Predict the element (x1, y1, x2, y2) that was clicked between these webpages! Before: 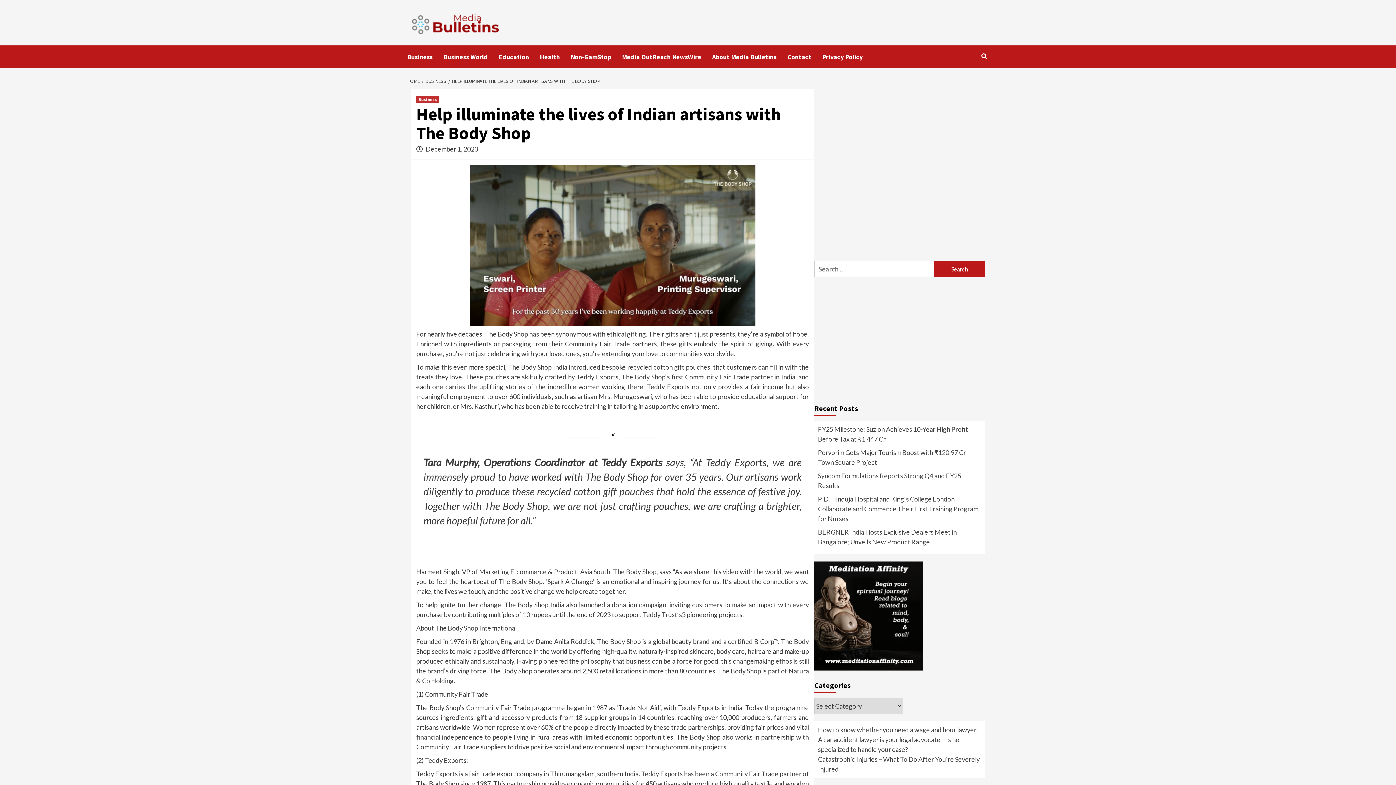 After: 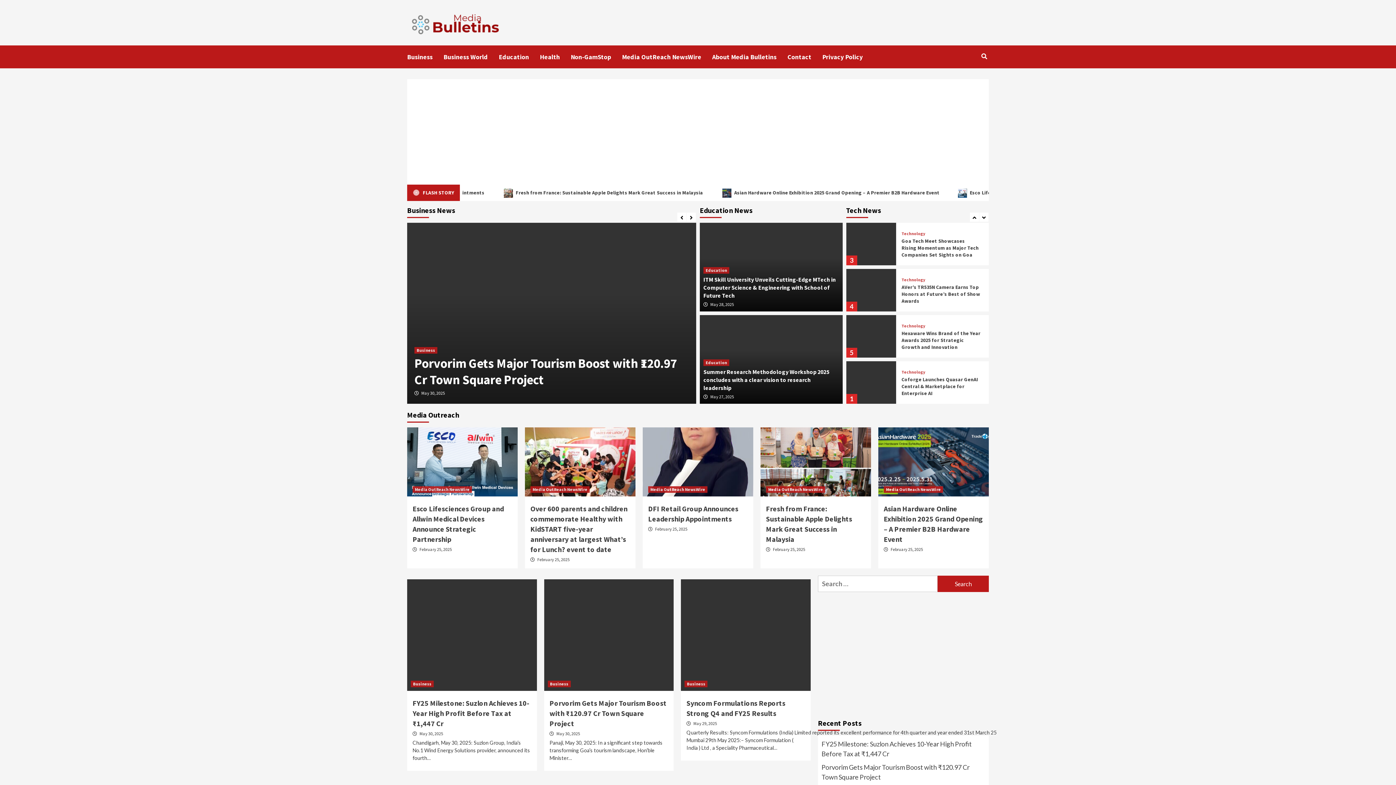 Action: label: HOME bbox: (407, 77, 421, 84)